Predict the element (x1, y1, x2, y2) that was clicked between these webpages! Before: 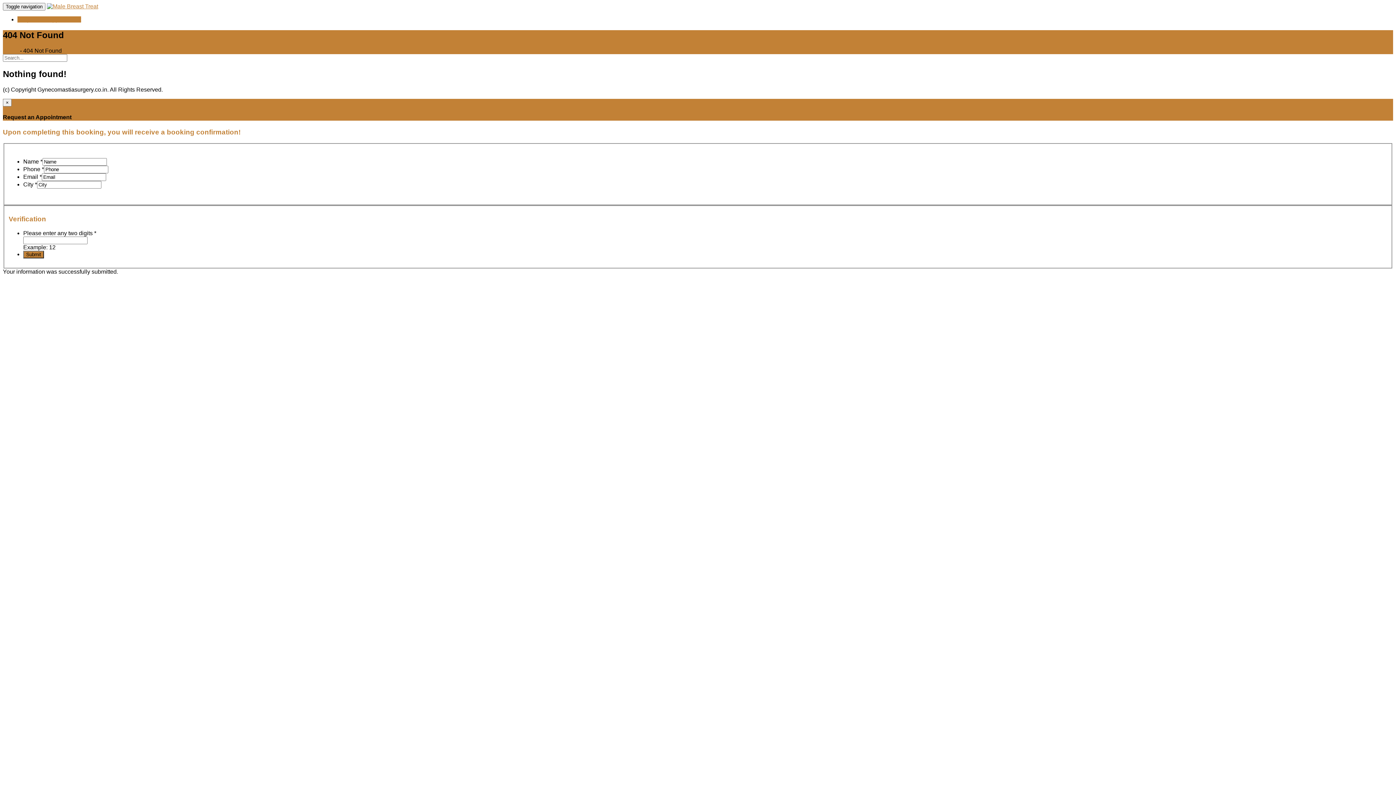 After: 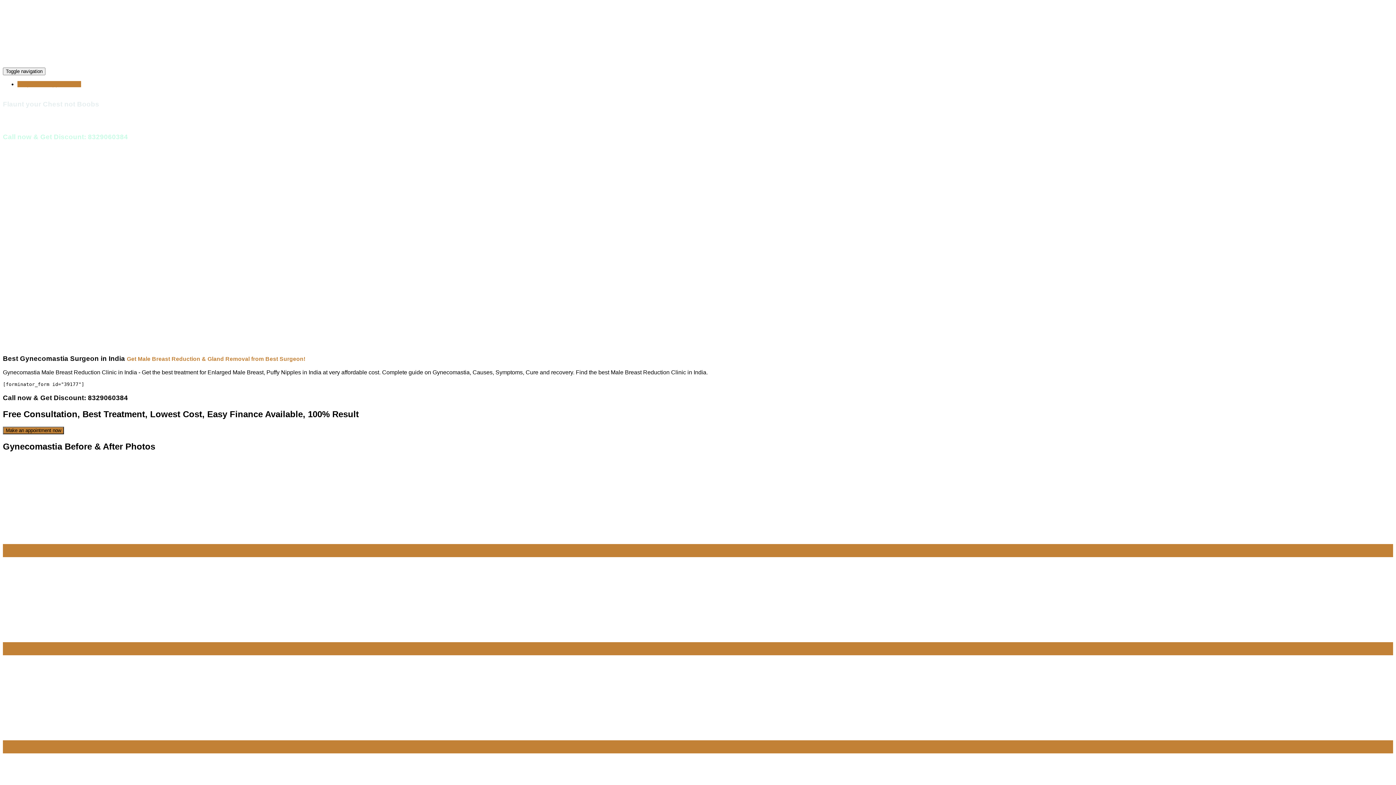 Action: bbox: (46, 3, 98, 9)